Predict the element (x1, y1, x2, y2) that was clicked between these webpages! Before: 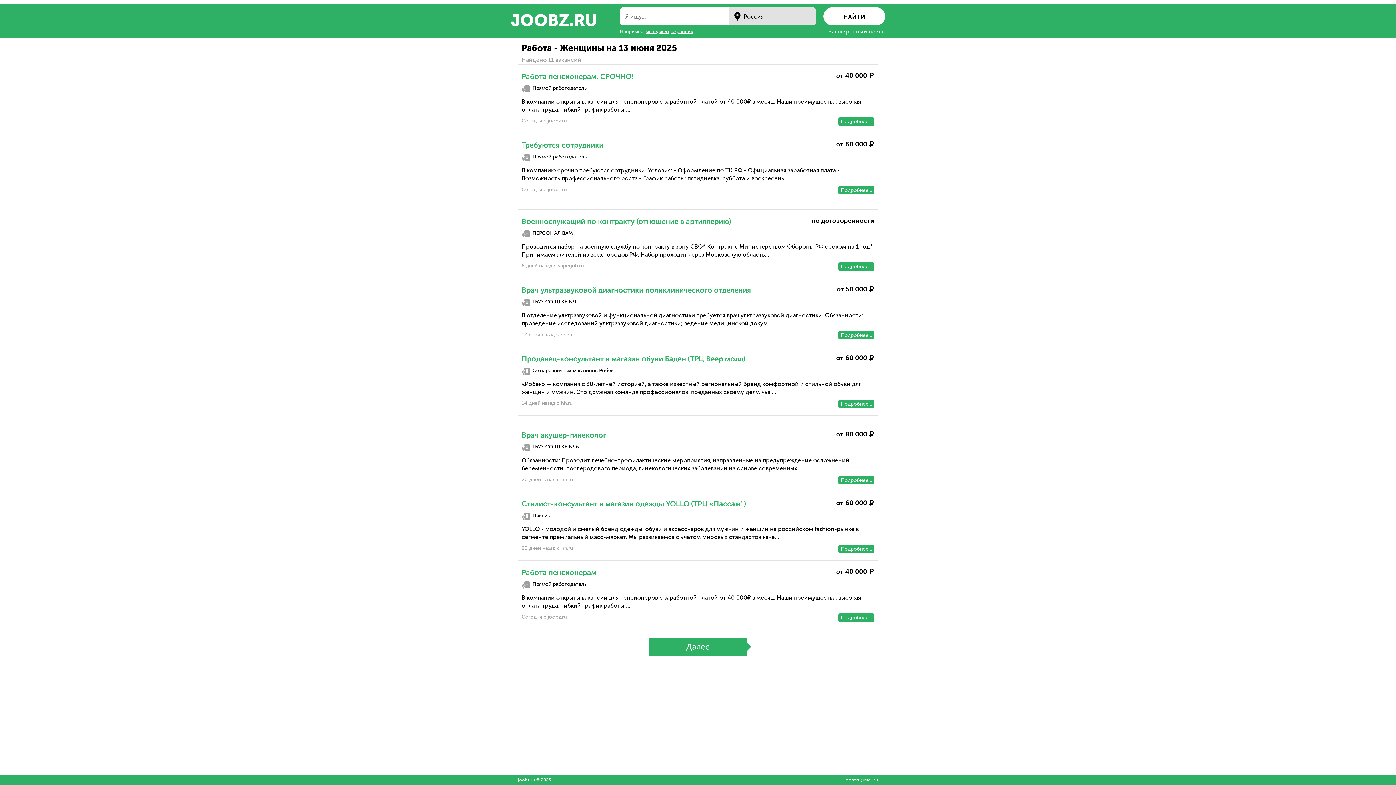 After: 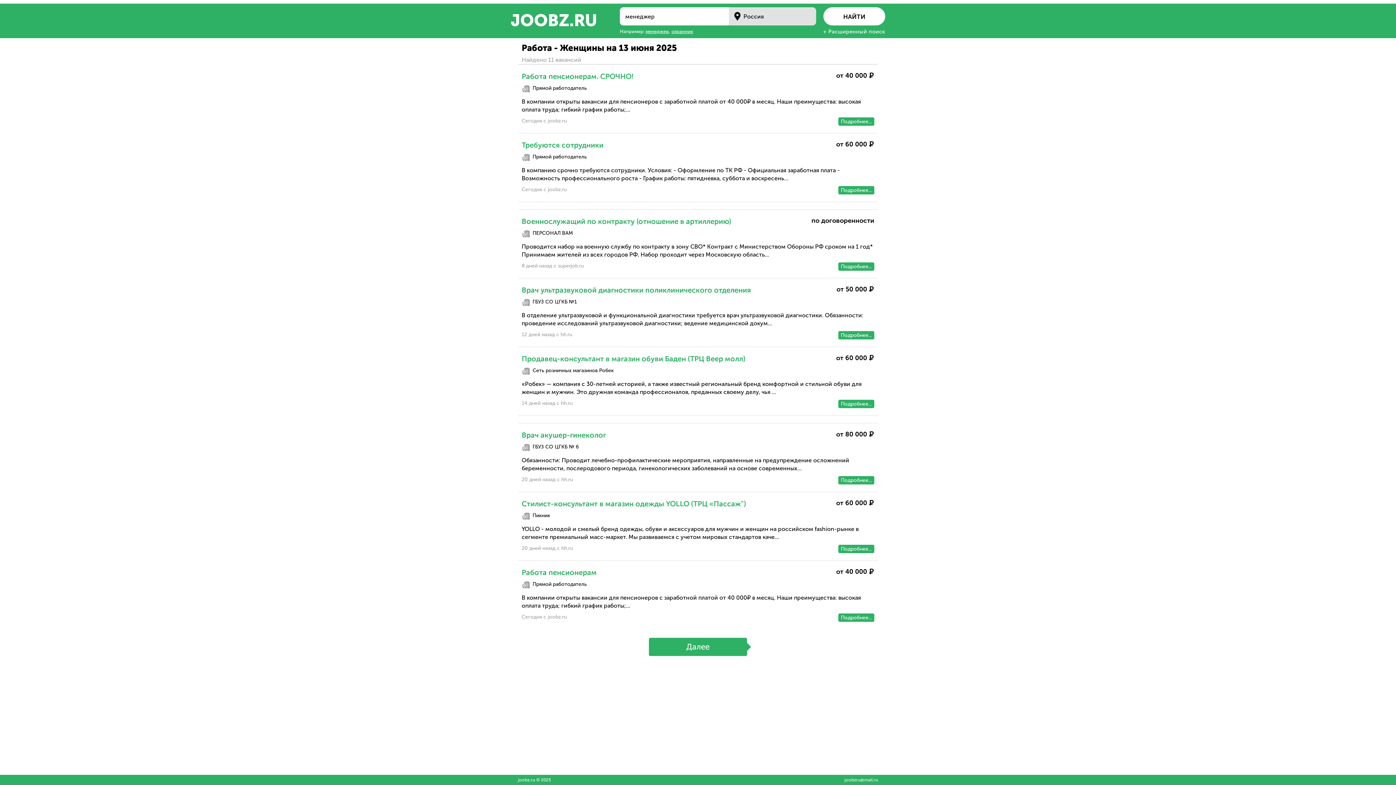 Action: bbox: (645, 28, 669, 34) label: менеджер